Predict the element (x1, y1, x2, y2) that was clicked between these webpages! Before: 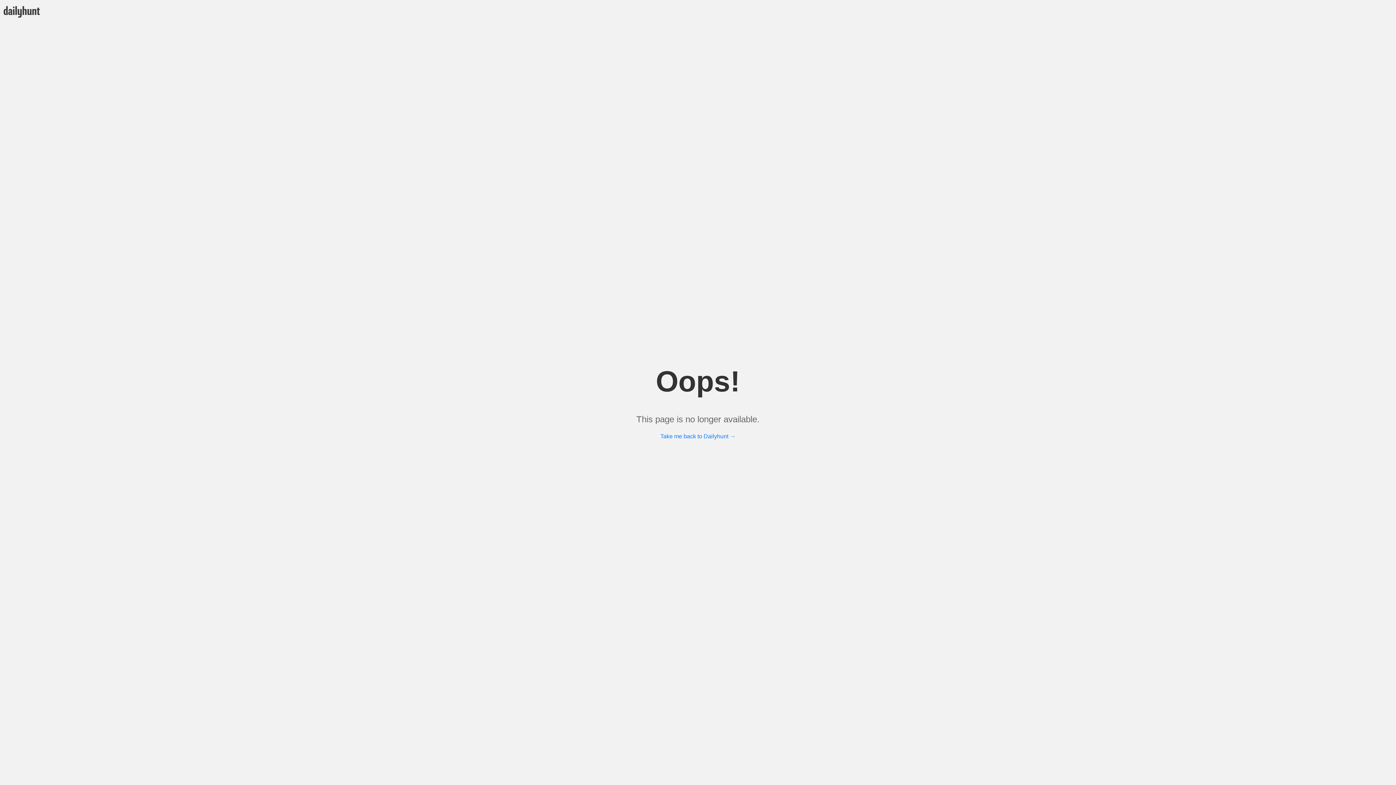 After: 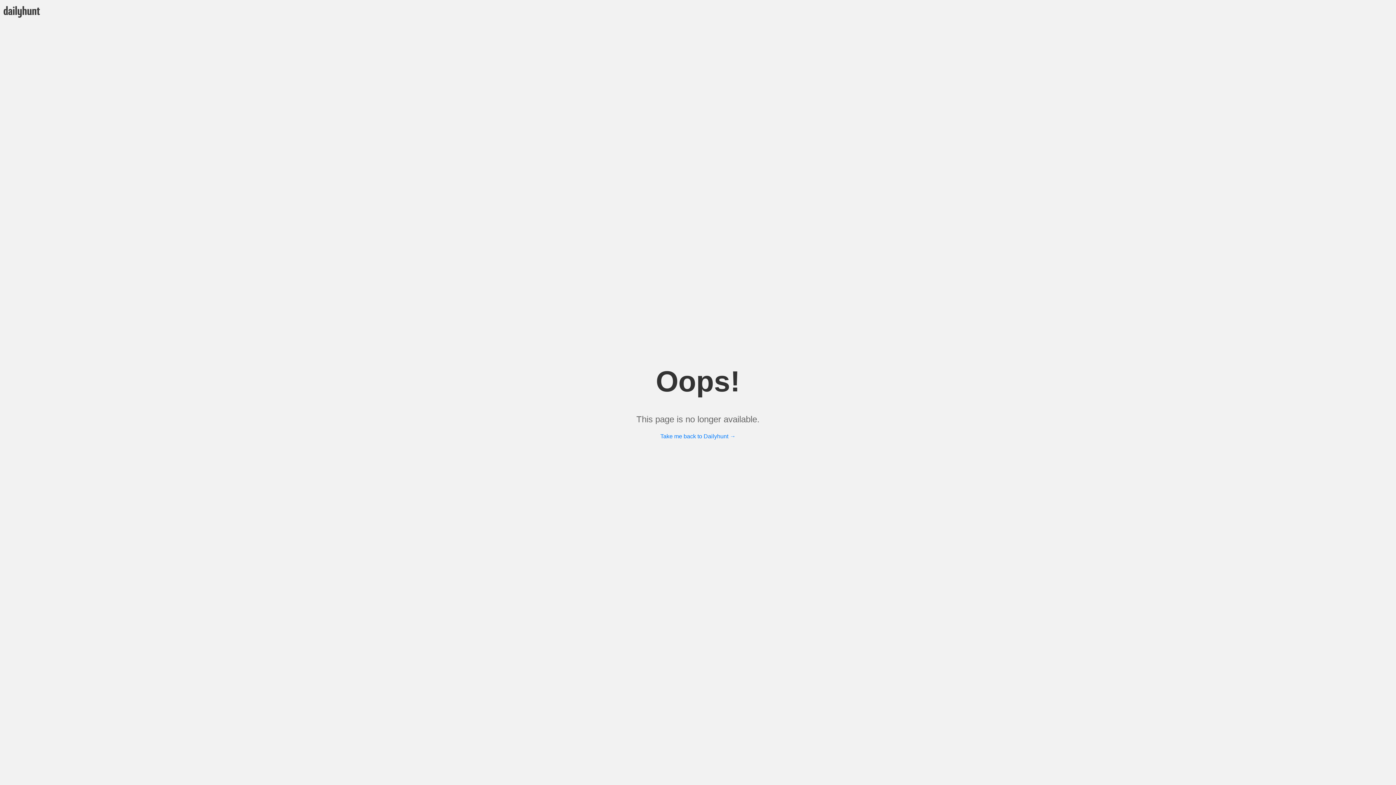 Action: bbox: (660, 433, 735, 439) label: Take me back to Dailyhunt →